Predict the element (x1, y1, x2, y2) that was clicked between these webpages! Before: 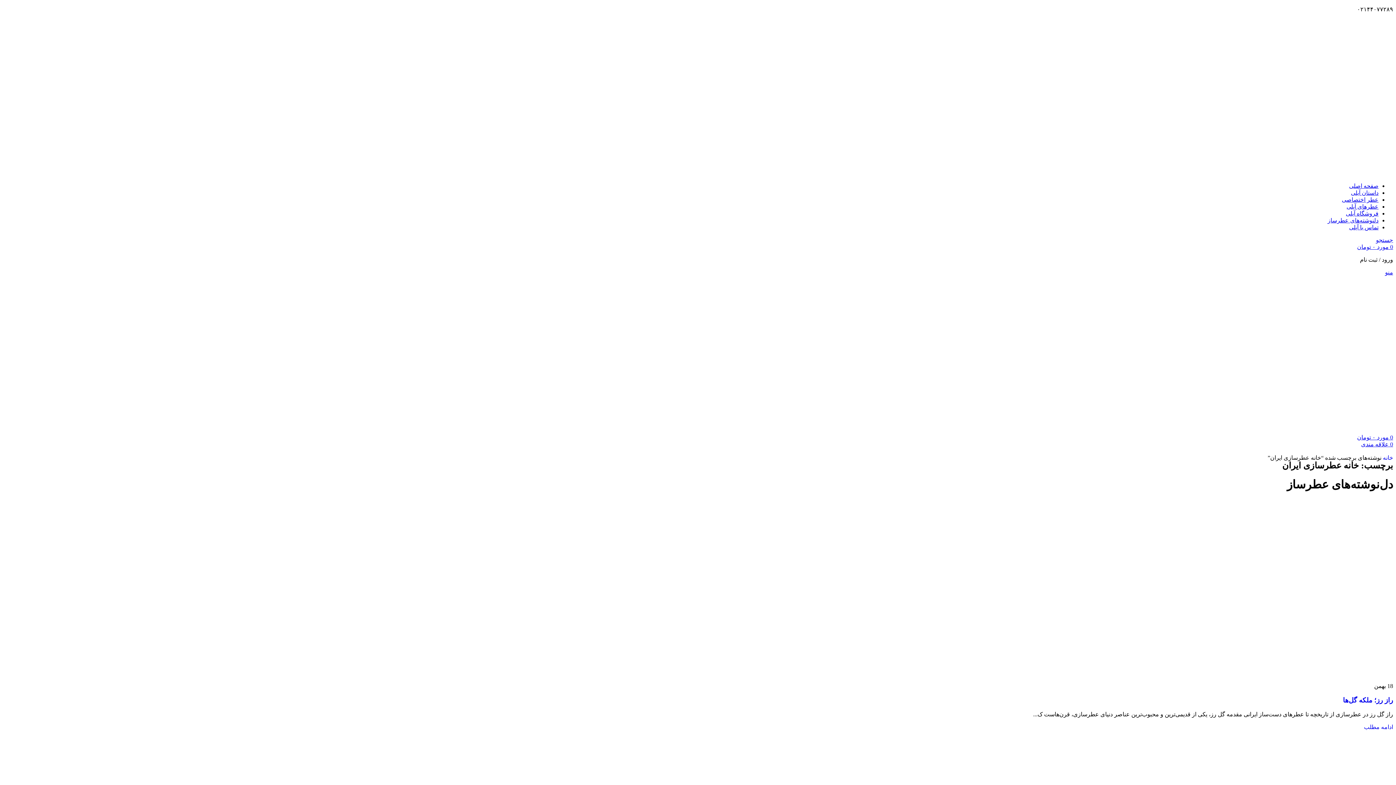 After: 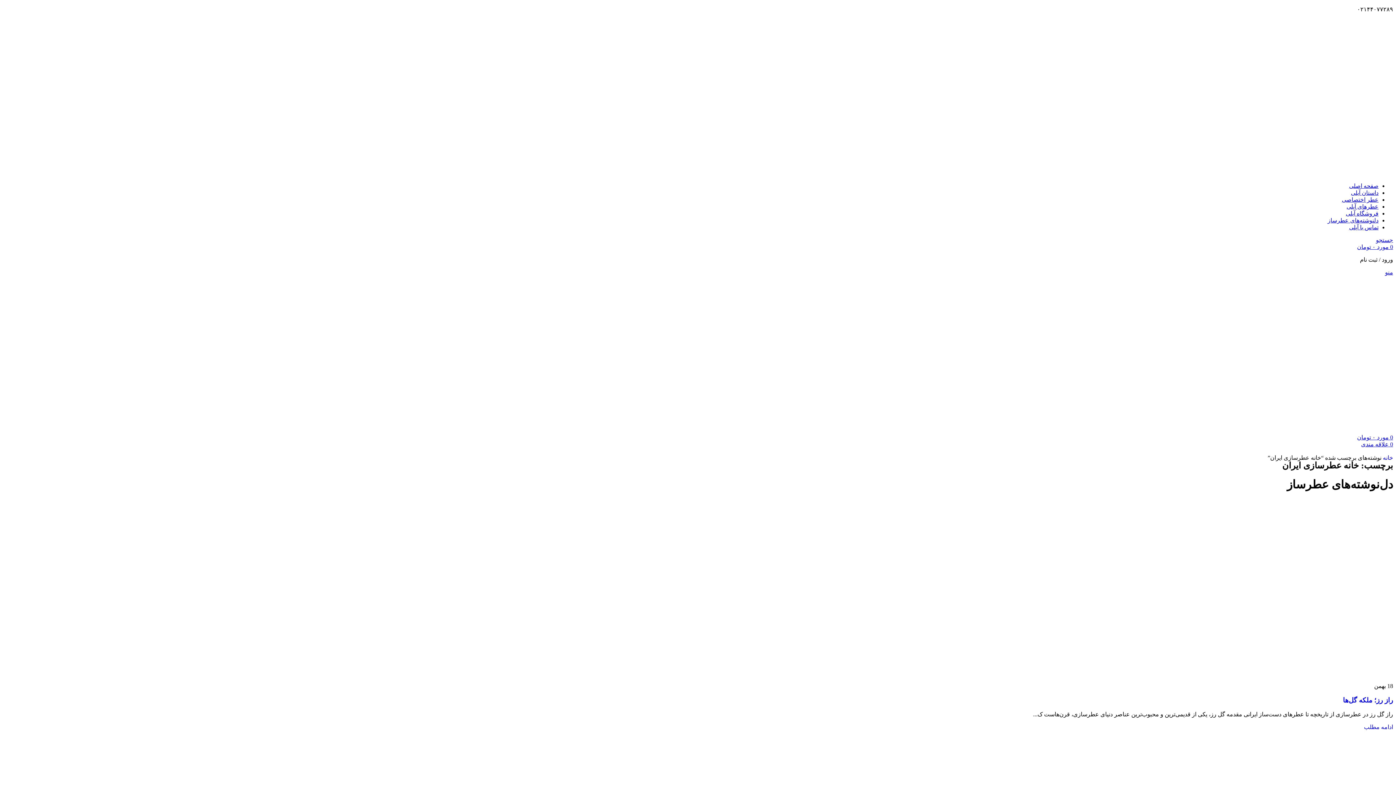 Action: label: منوی موبایل باز bbox: (1385, 269, 1393, 275)